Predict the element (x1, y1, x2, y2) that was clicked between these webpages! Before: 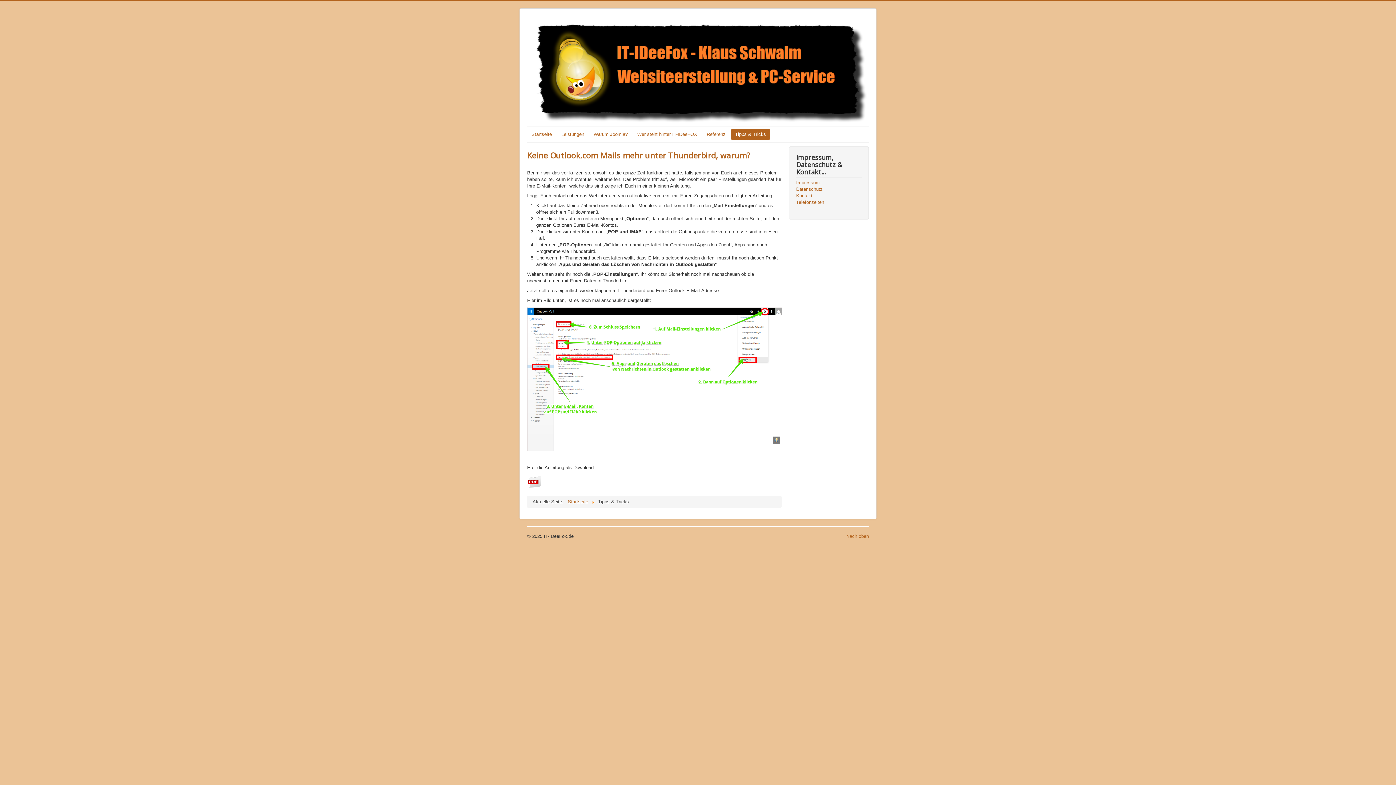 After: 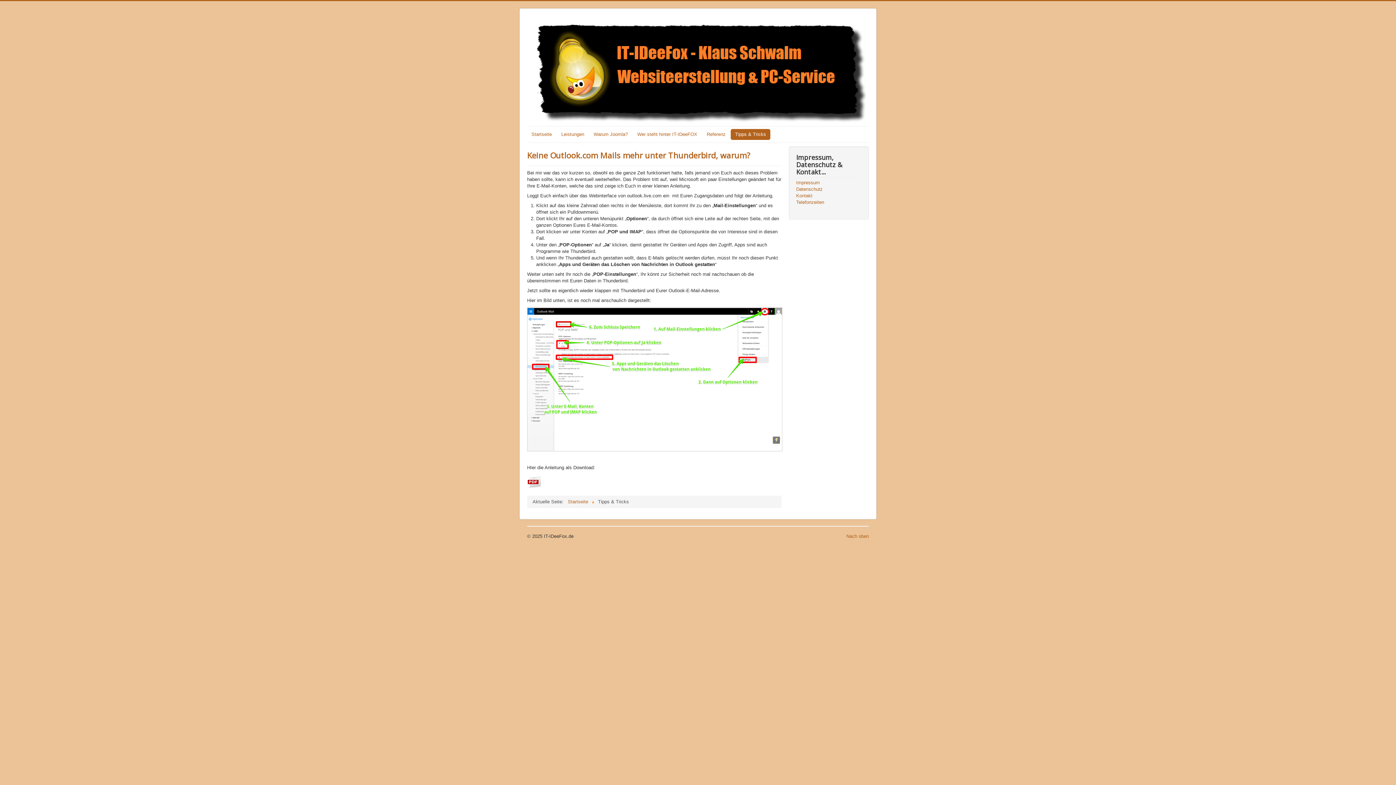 Action: bbox: (730, 129, 770, 140) label: Tipps & Tricks